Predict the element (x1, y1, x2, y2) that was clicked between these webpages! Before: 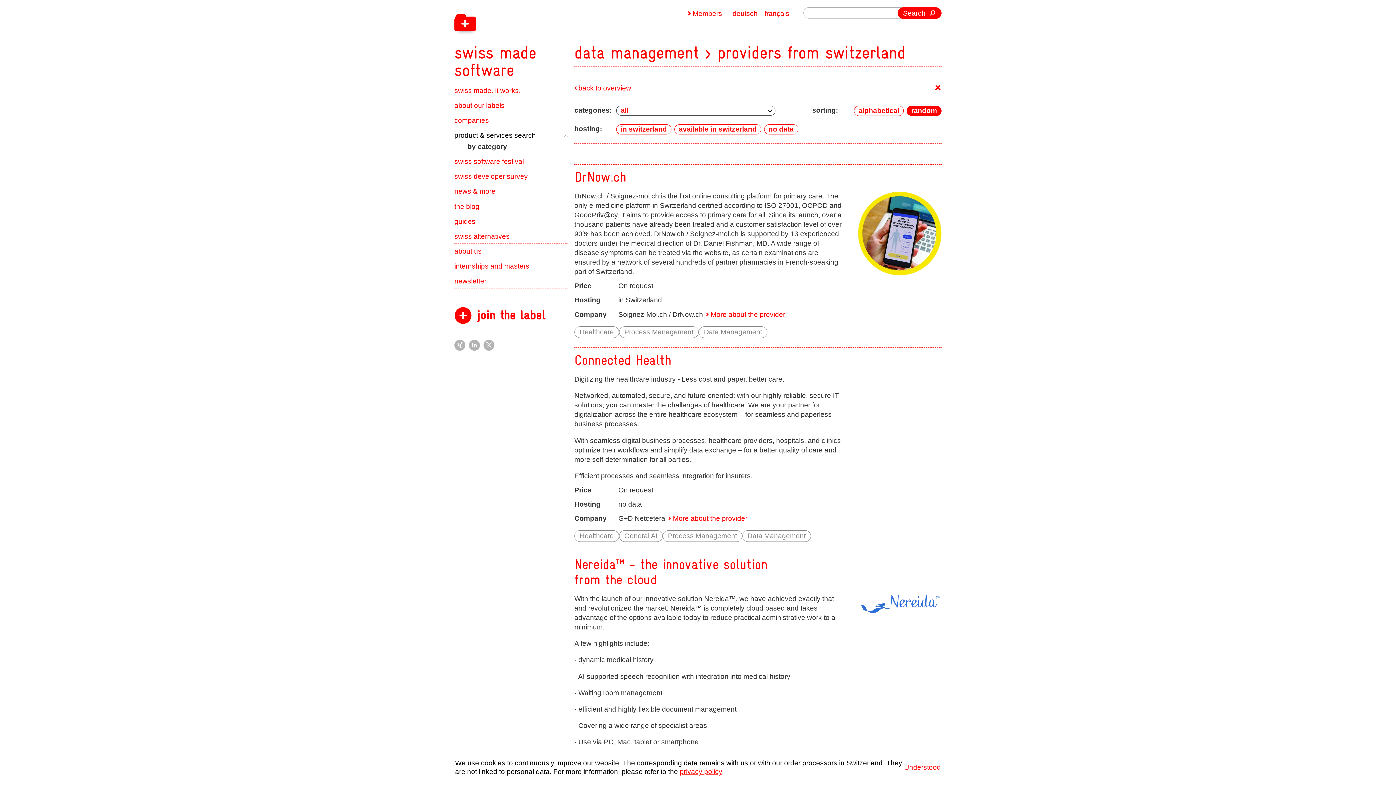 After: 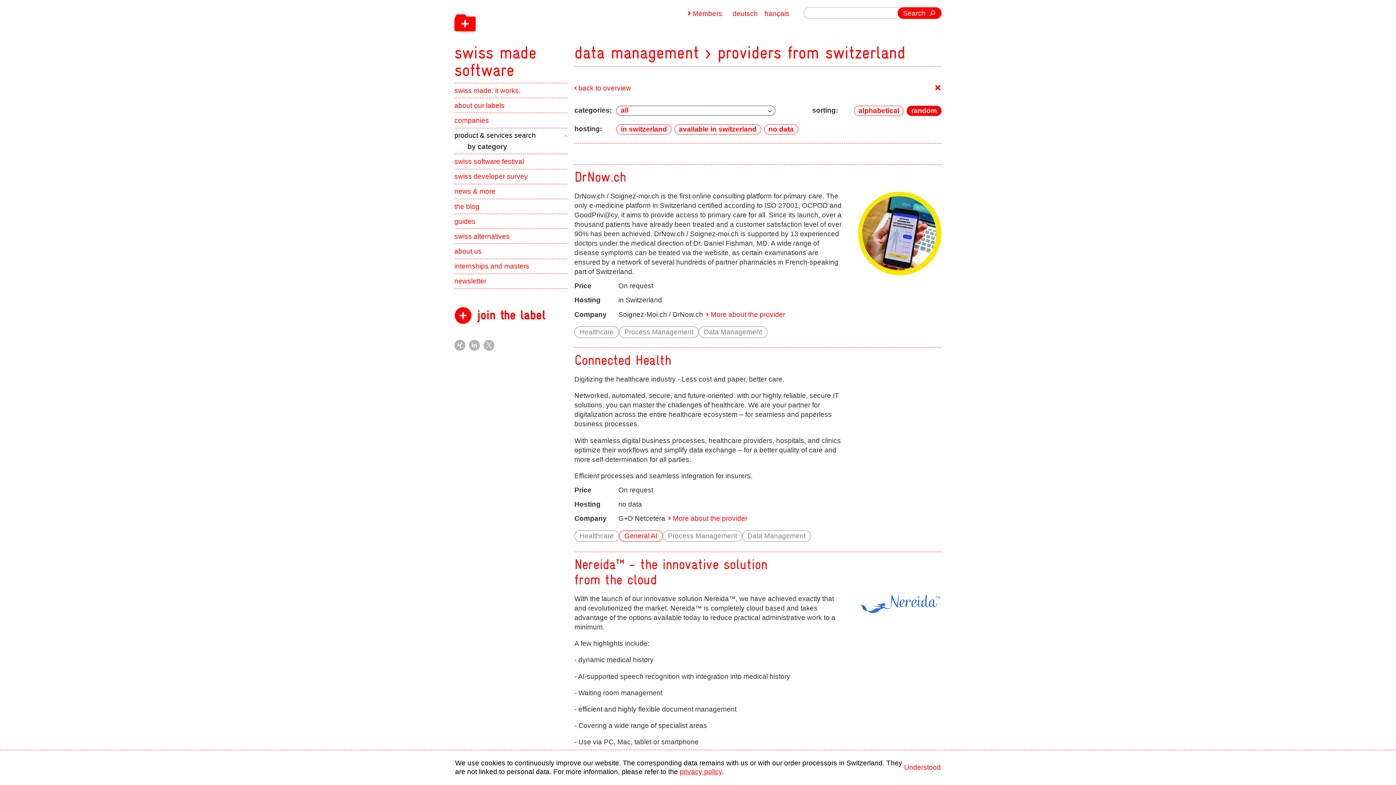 Action: bbox: (619, 530, 662, 542) label: General AI